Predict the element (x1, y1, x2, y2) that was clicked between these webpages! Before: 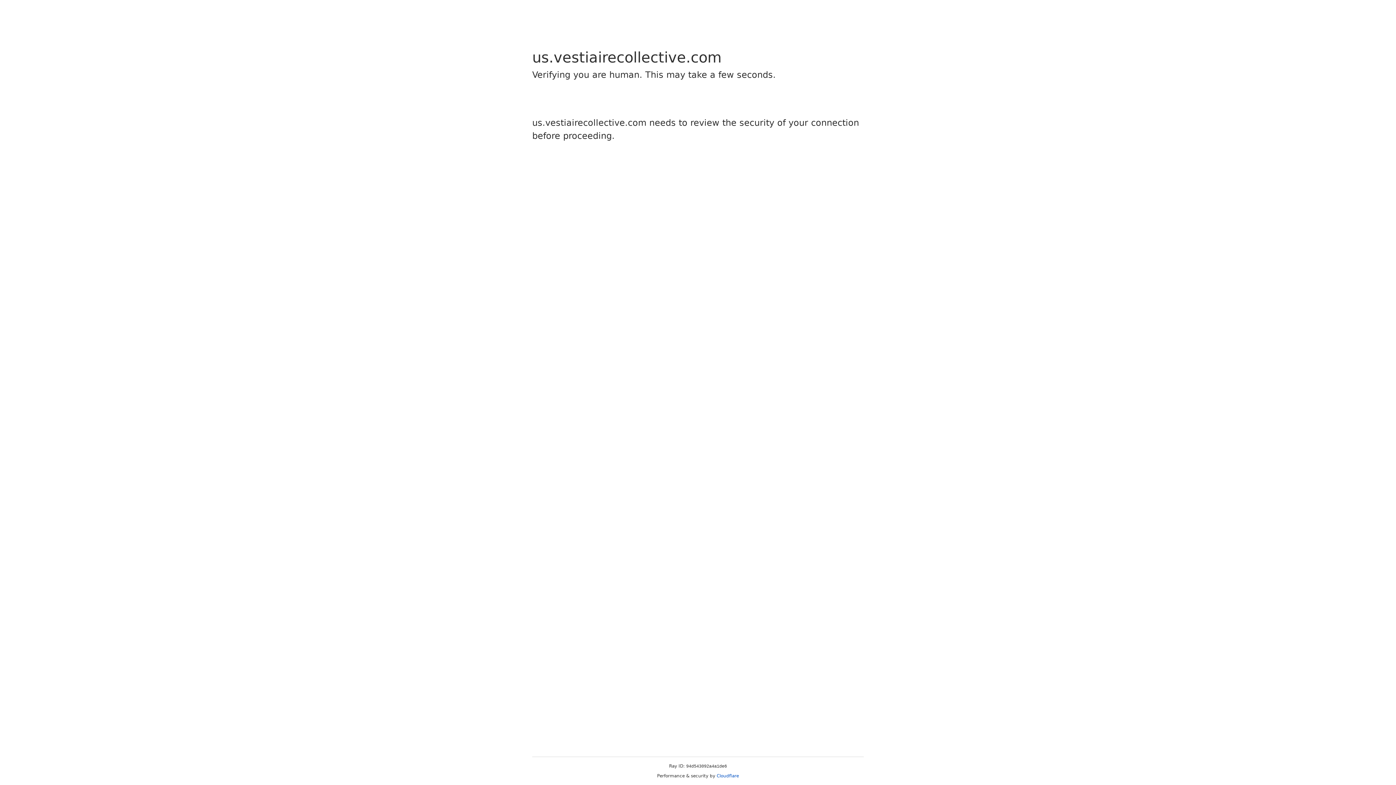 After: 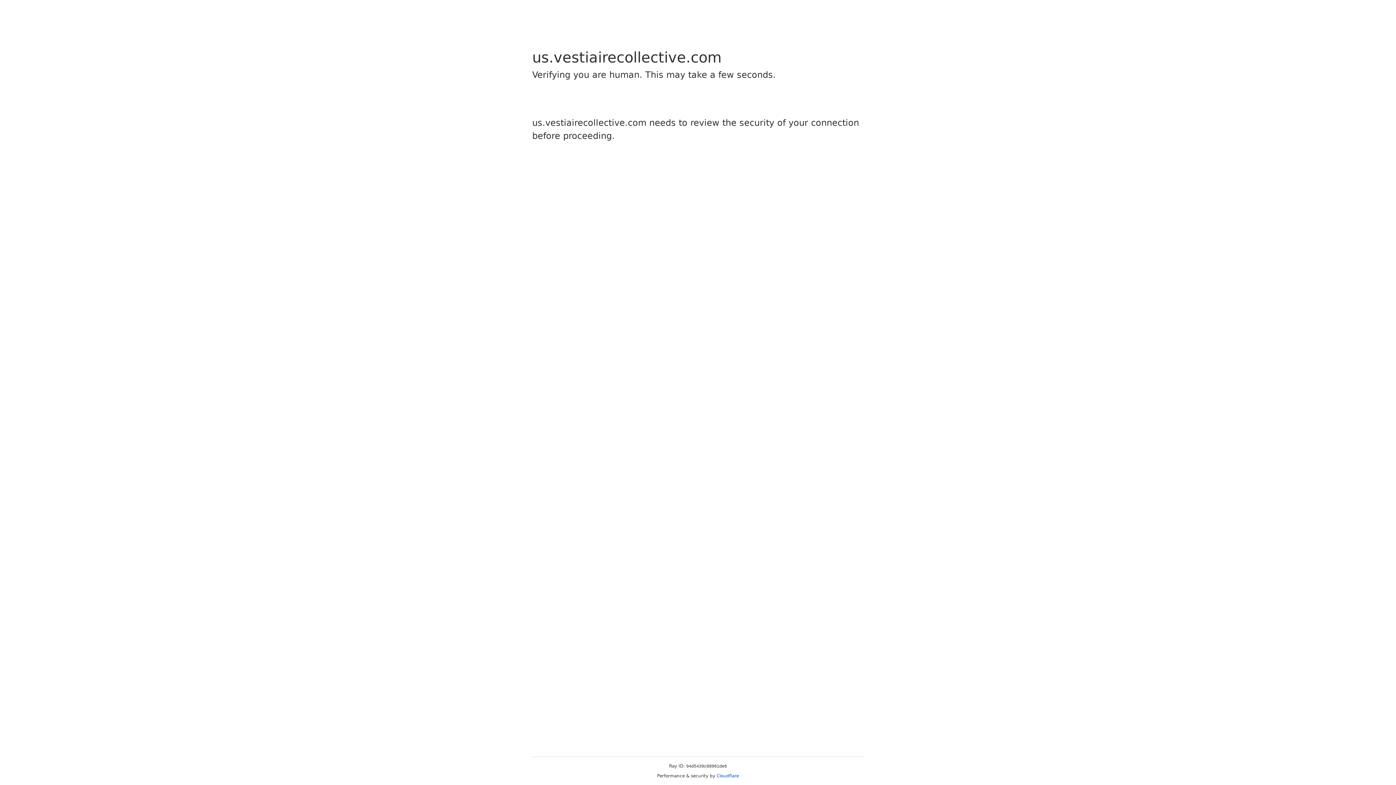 Action: label: Cloudflare bbox: (716, 773, 739, 778)